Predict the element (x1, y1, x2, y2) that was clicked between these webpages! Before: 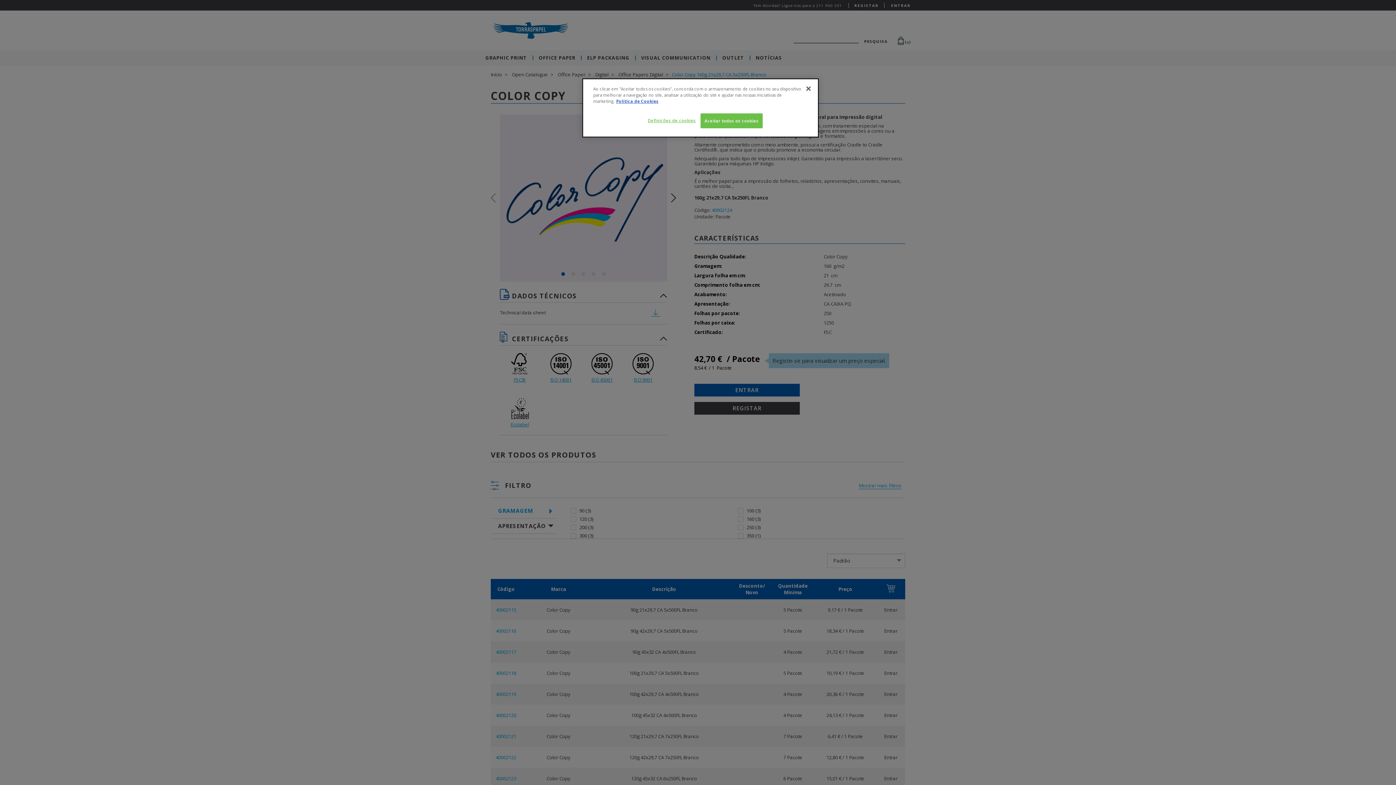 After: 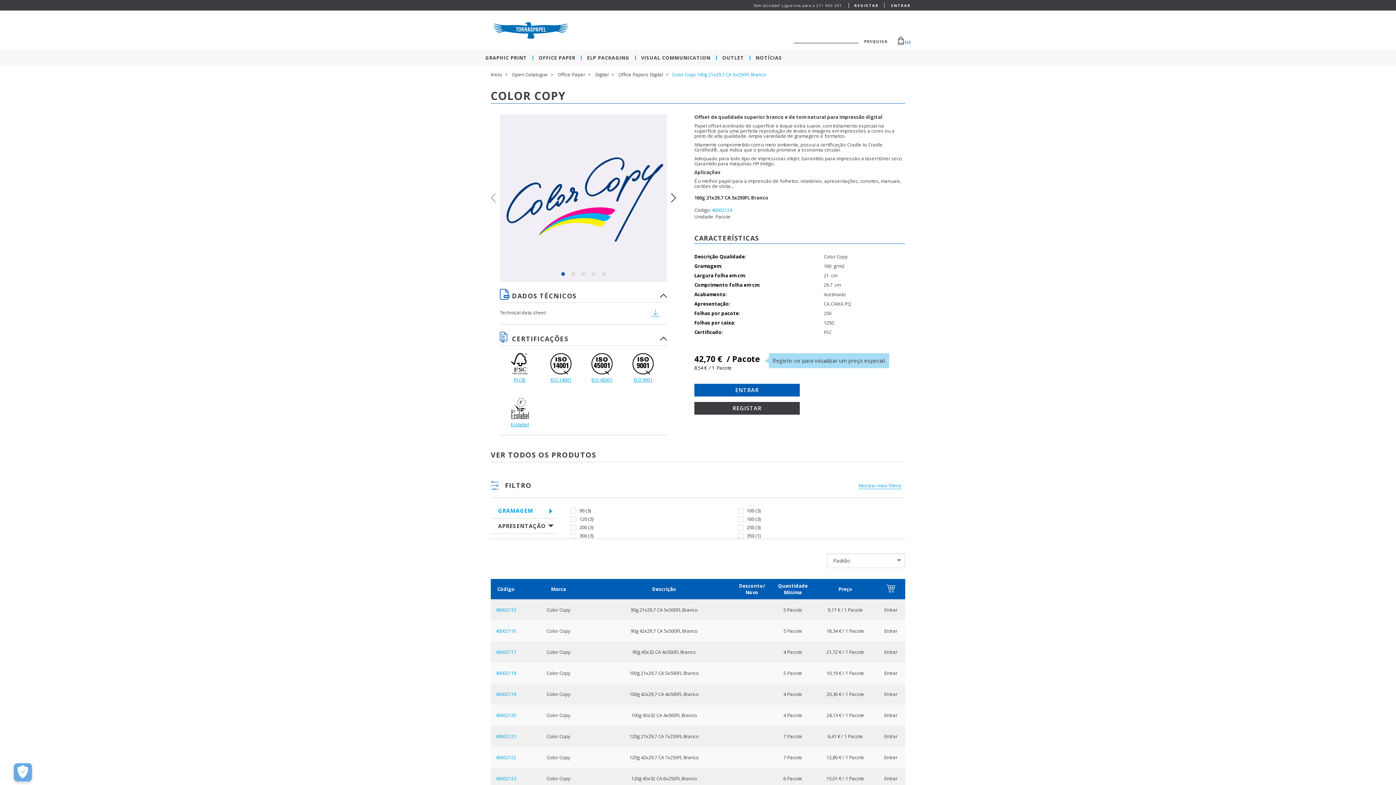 Action: bbox: (800, 80, 816, 96) label: Fechar